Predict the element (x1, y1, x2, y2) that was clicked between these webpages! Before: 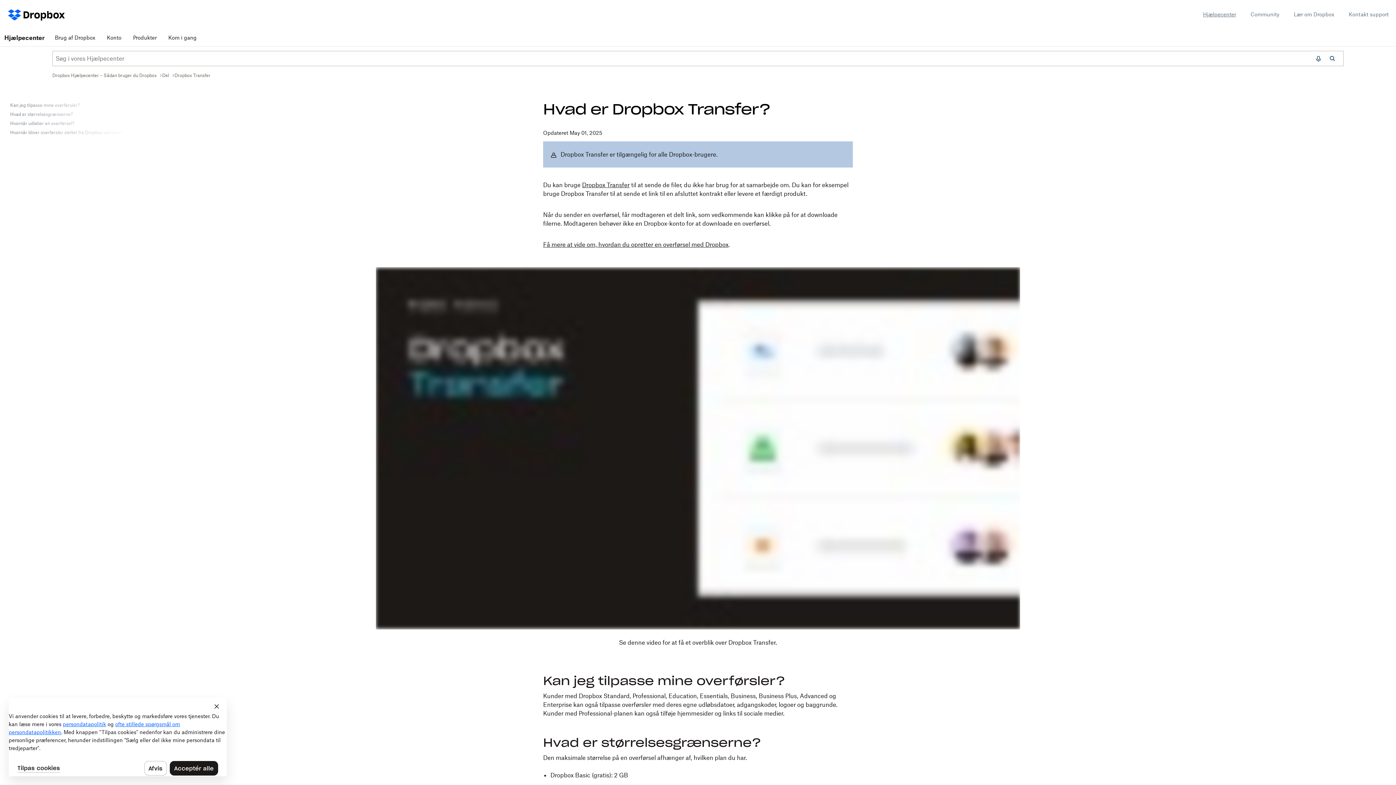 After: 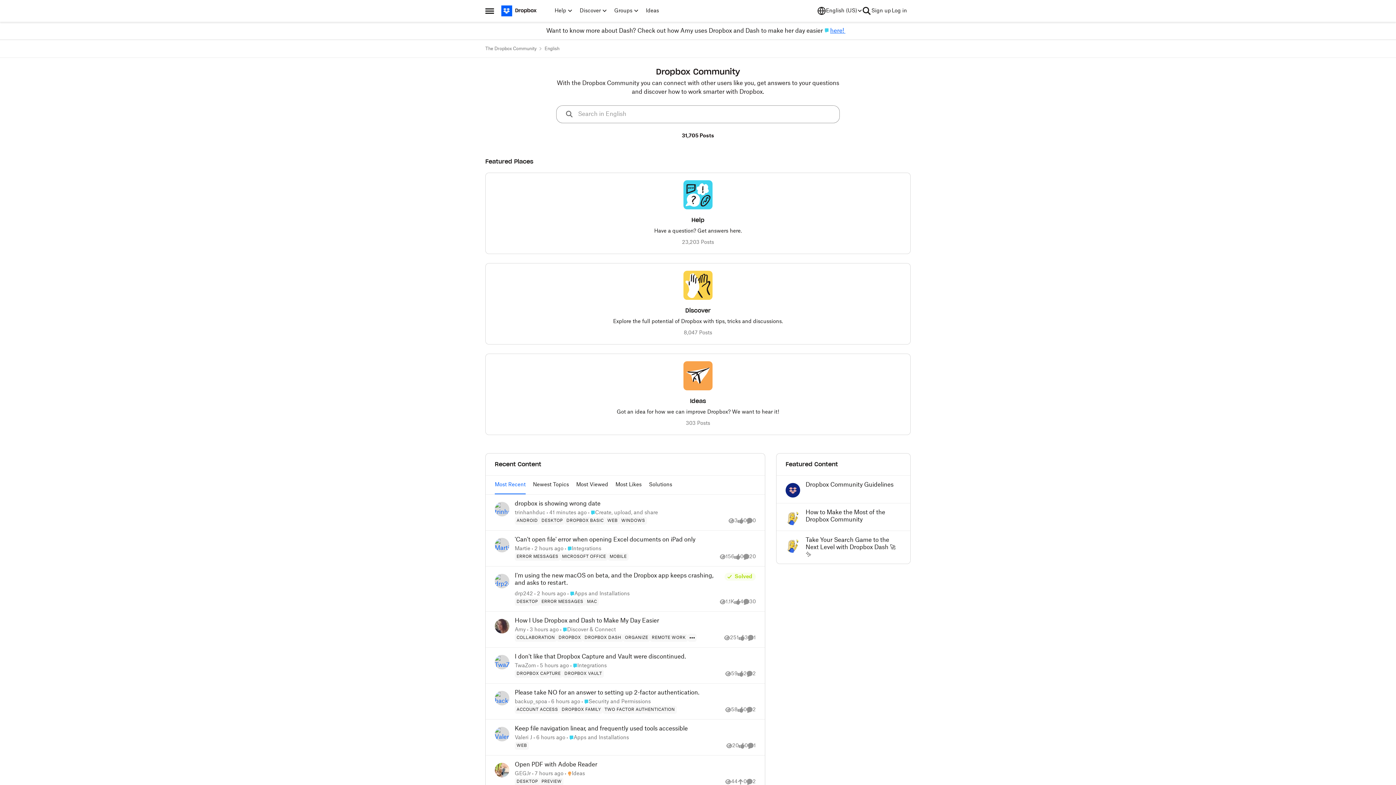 Action: label: Community bbox: (1250, 10, 1279, 18)